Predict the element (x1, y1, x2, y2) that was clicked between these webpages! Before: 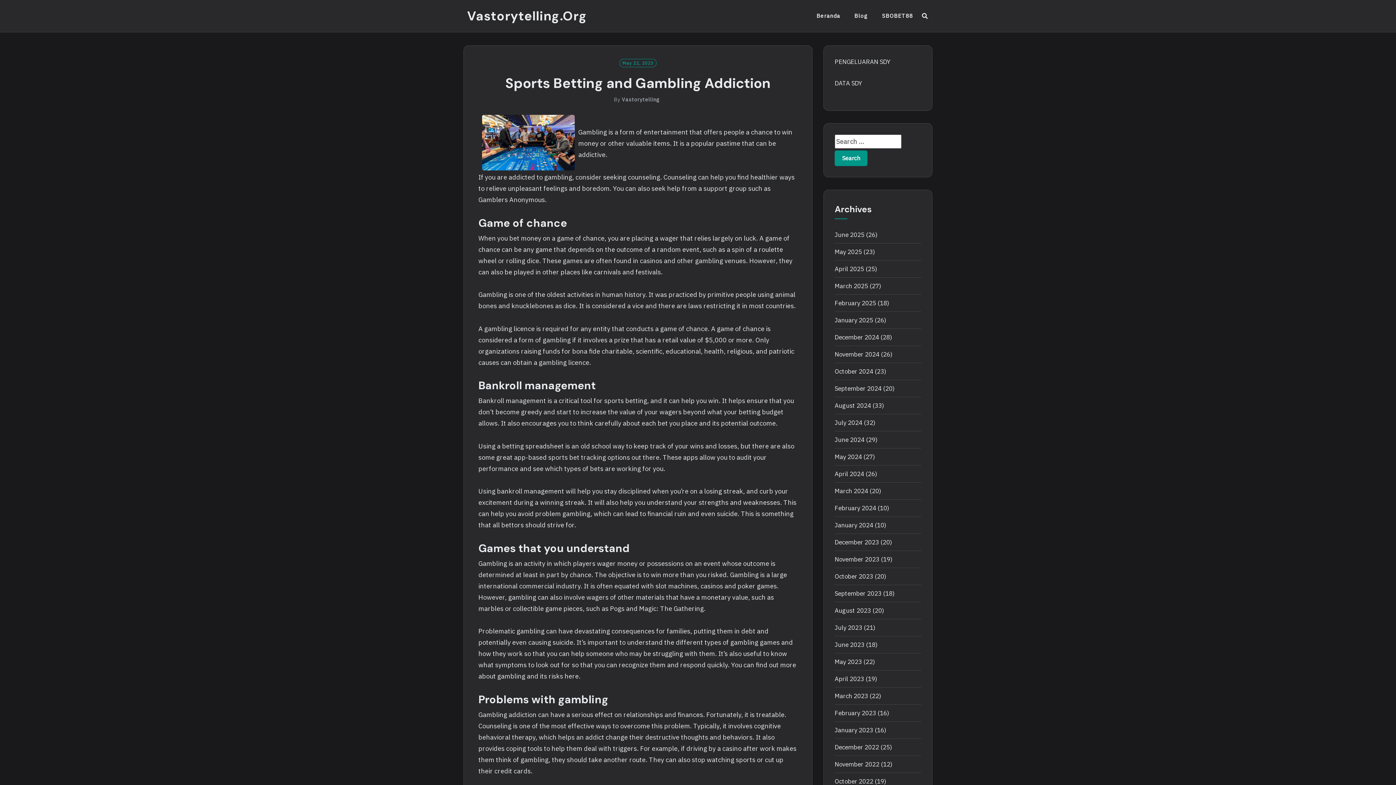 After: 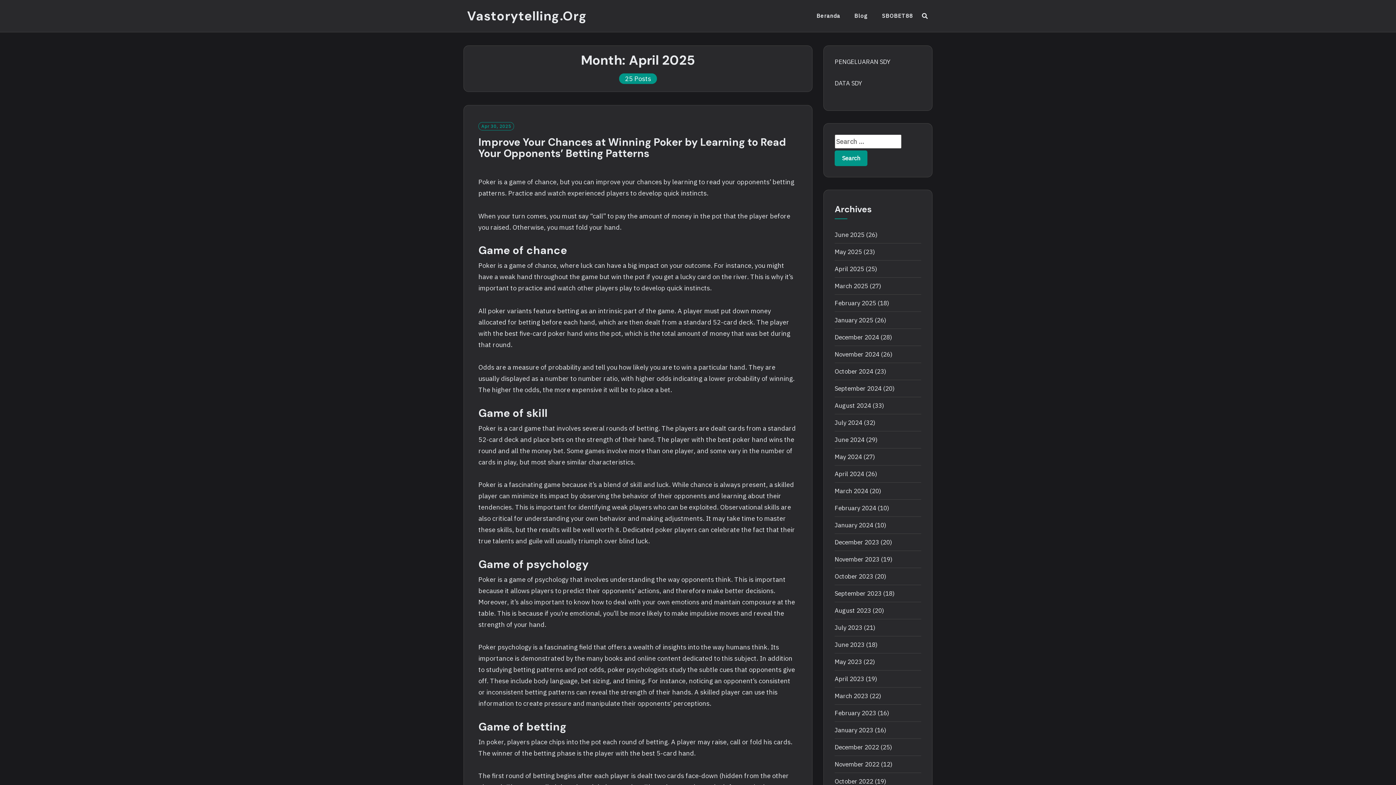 Action: label: April 2025 bbox: (834, 264, 864, 272)